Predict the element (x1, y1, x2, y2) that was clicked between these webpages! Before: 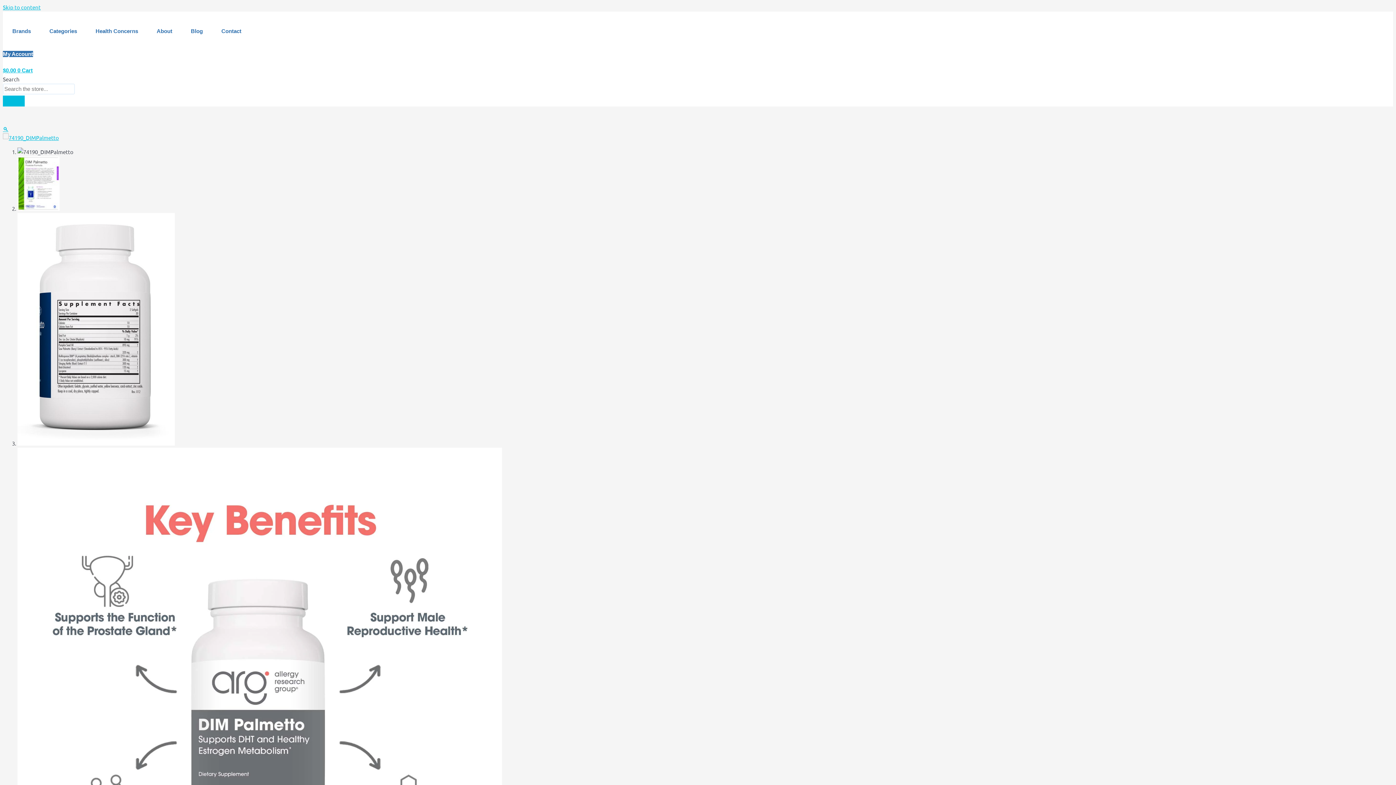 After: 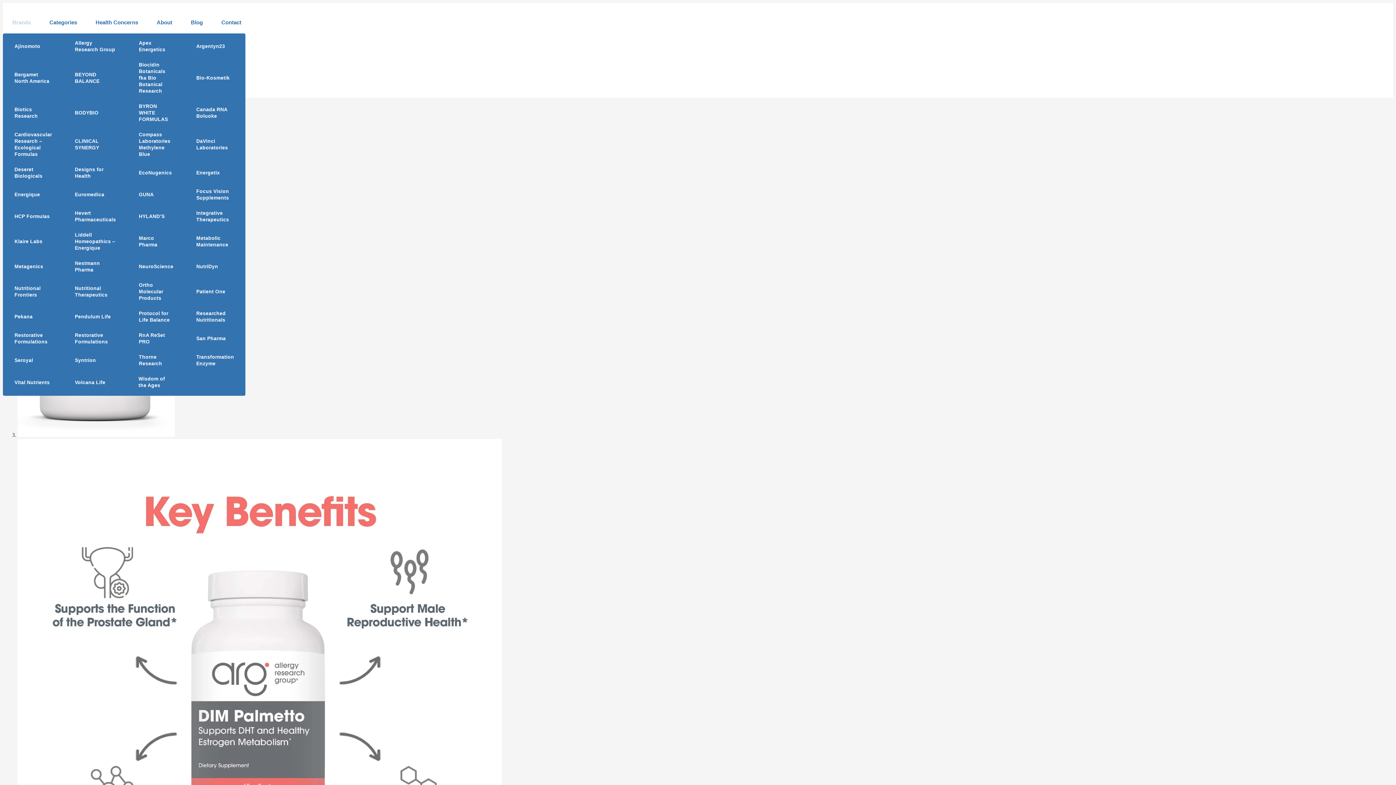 Action: label: Brands bbox: (2, 20, 40, 42)